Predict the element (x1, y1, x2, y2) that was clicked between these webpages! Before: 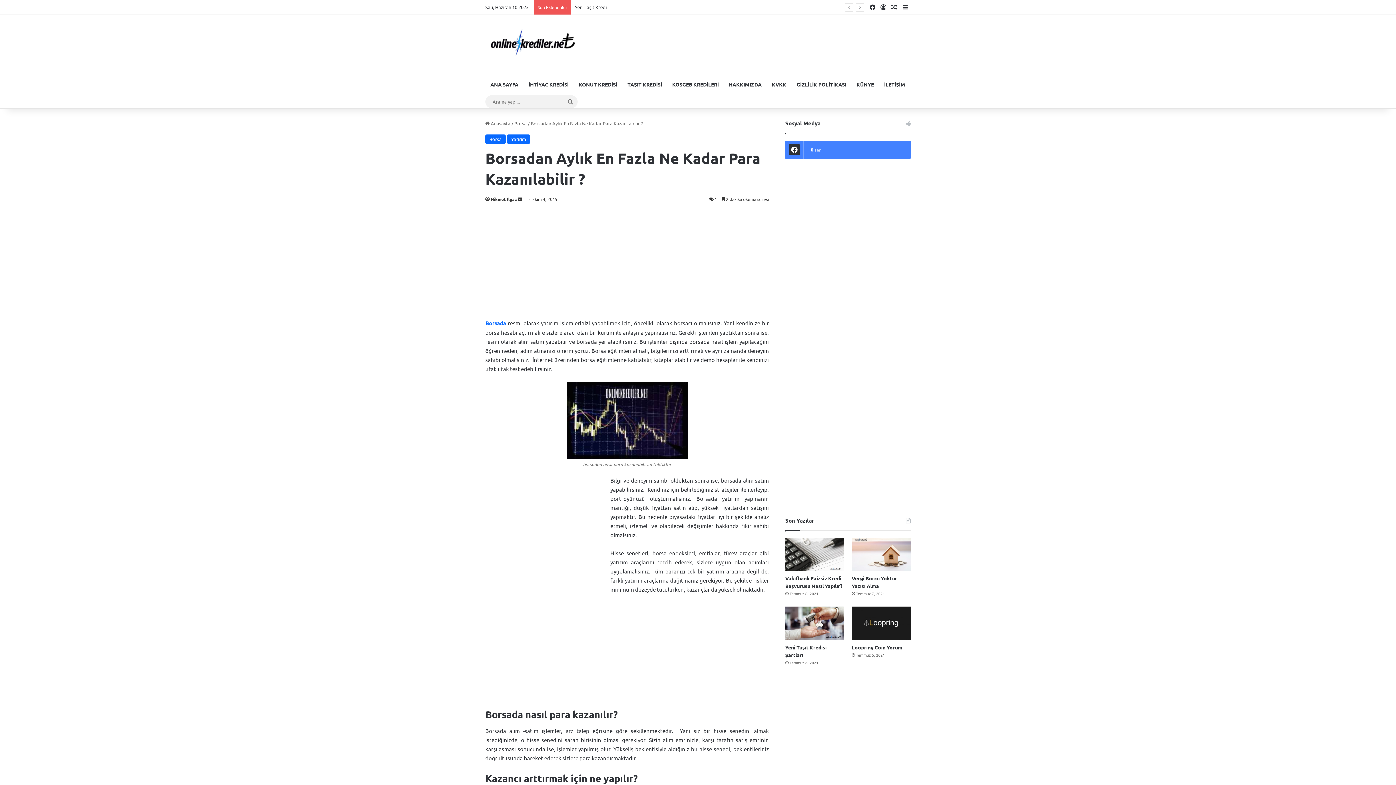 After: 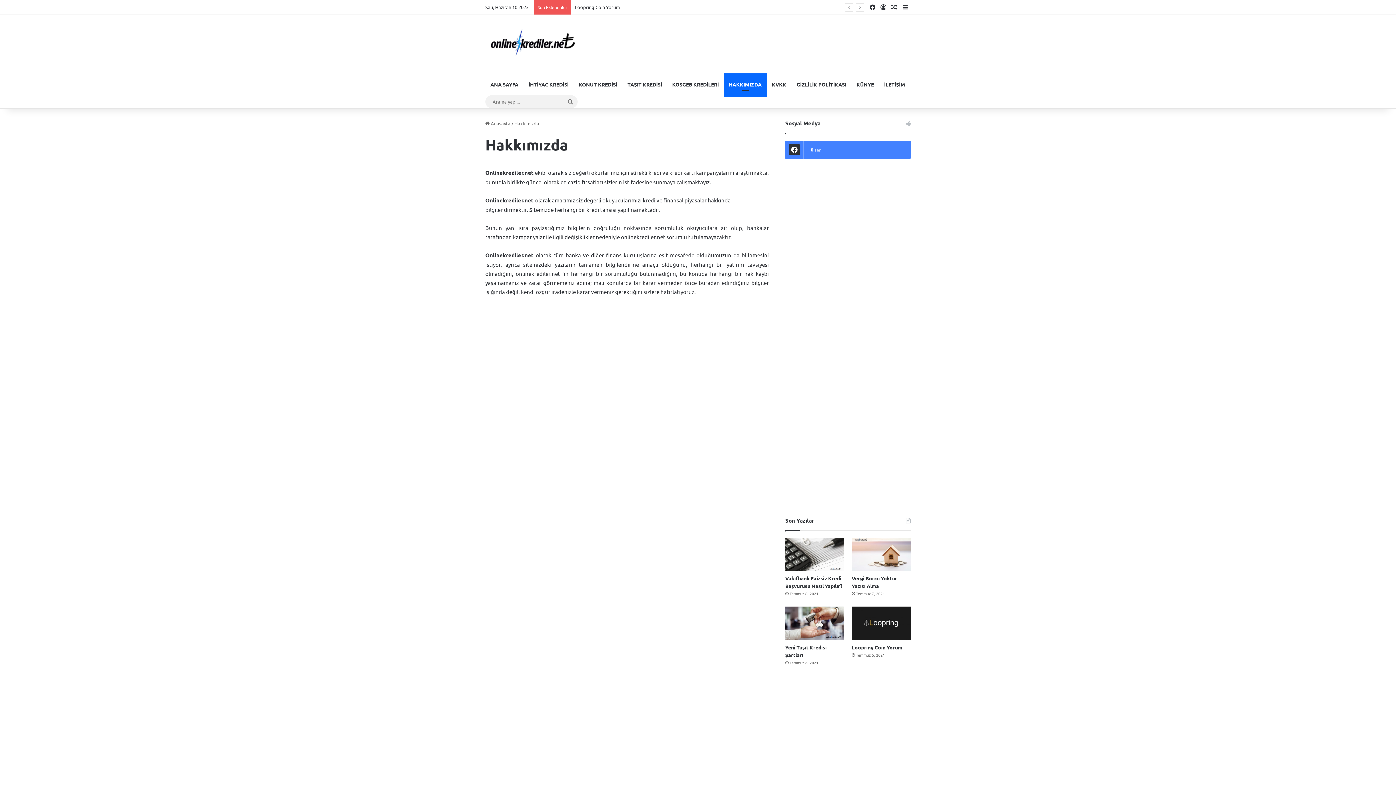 Action: bbox: (724, 73, 766, 95) label: HAKKIMIZDA